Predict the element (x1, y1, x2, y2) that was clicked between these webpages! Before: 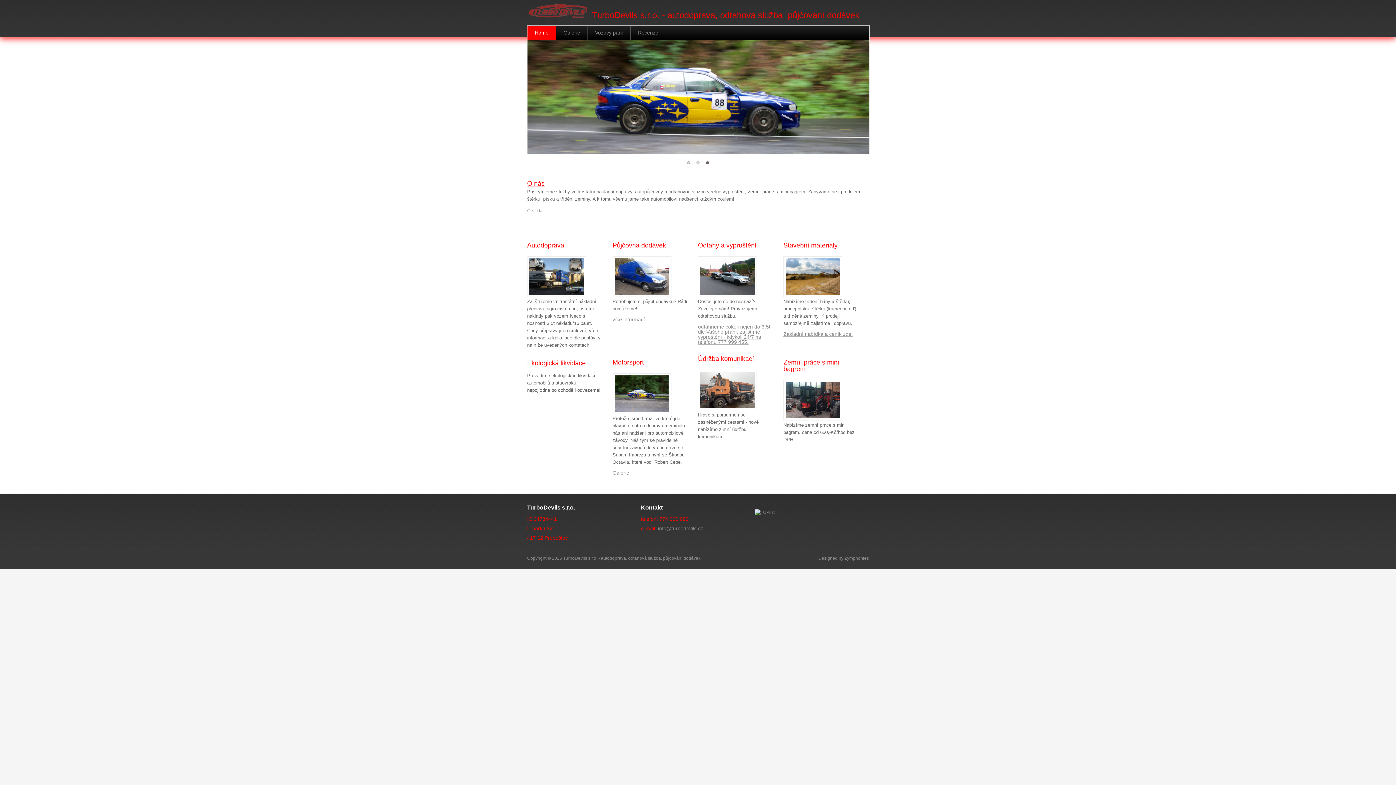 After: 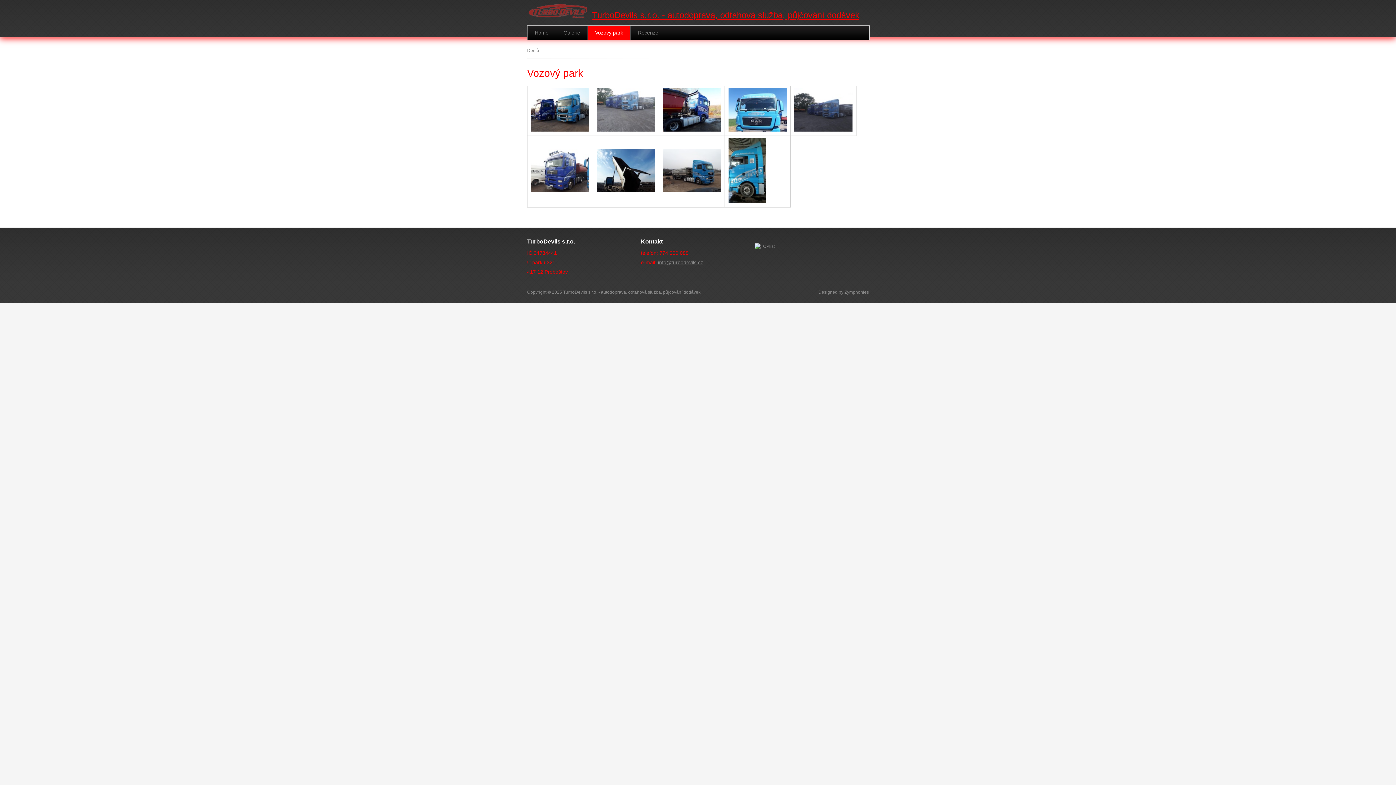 Action: label: Vozový park bbox: (587, 25, 630, 39)